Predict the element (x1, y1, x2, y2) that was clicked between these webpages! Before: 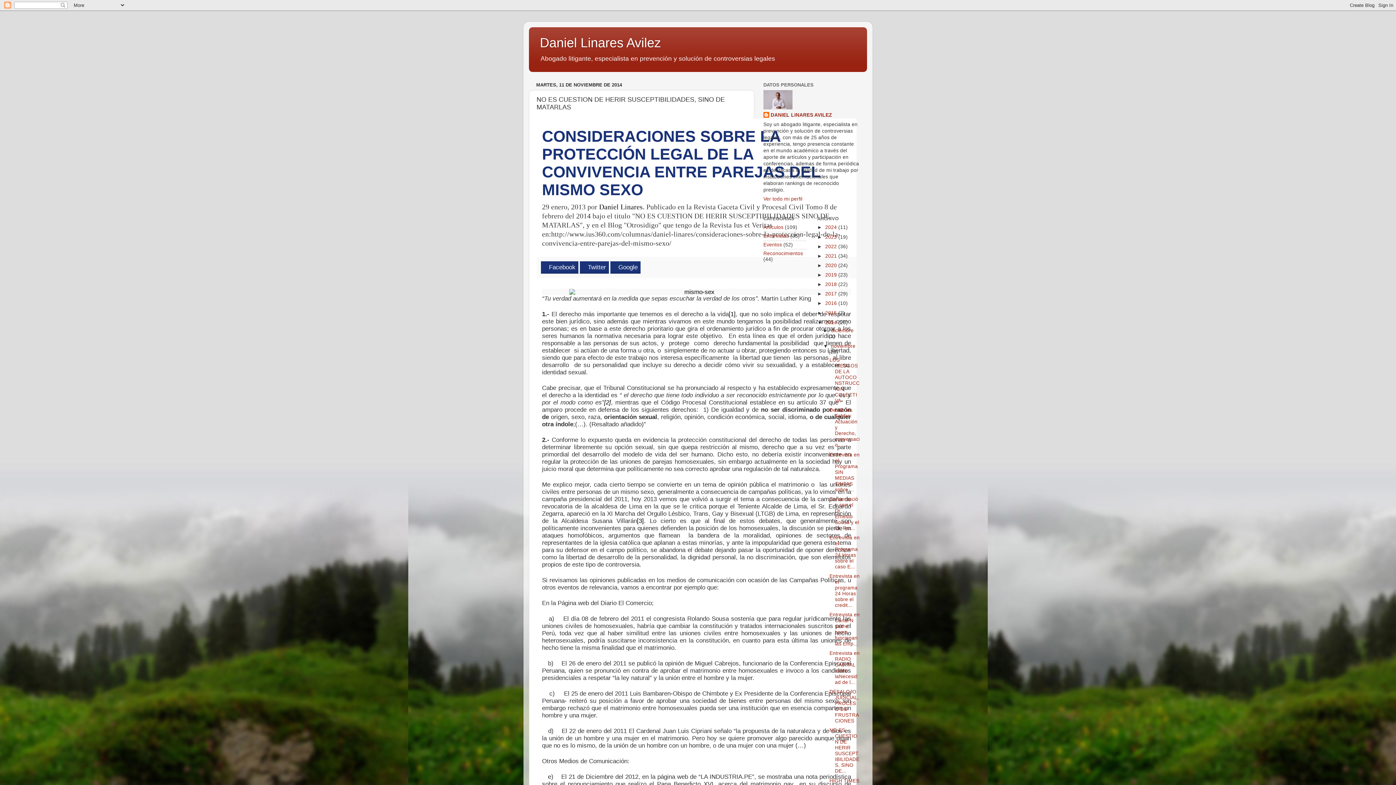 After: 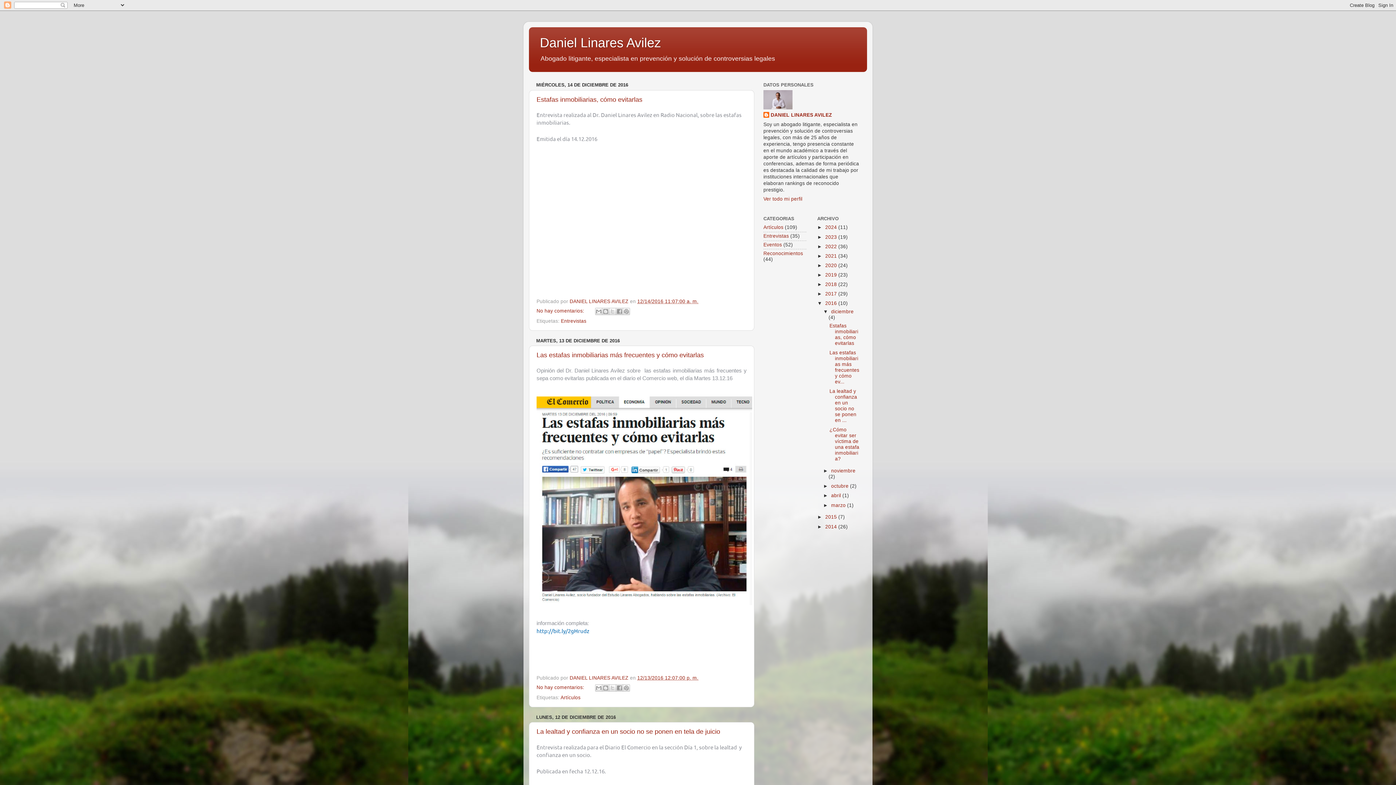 Action: bbox: (825, 300, 838, 306) label: 2016 